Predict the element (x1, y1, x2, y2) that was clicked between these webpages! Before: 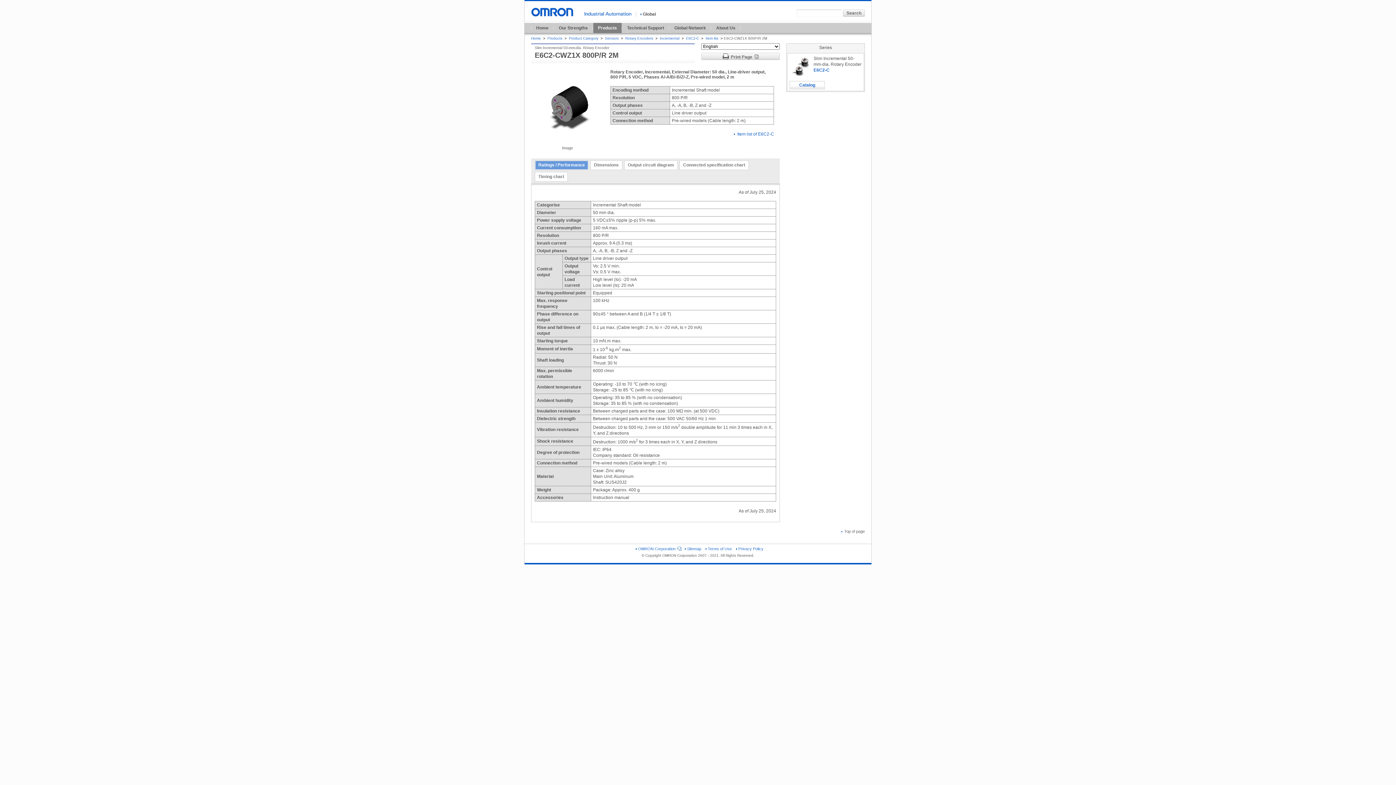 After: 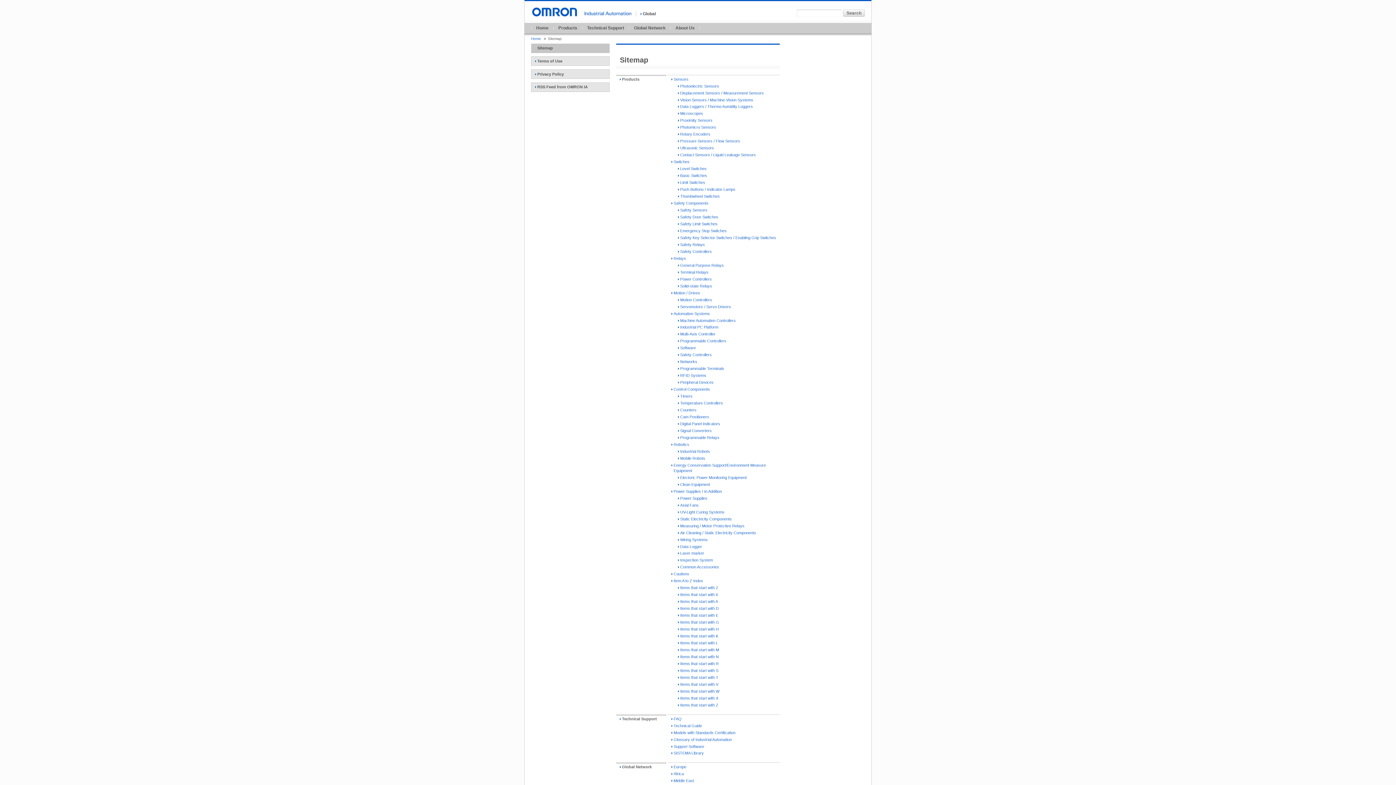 Action: label: Sitemap bbox: (685, 546, 701, 551)